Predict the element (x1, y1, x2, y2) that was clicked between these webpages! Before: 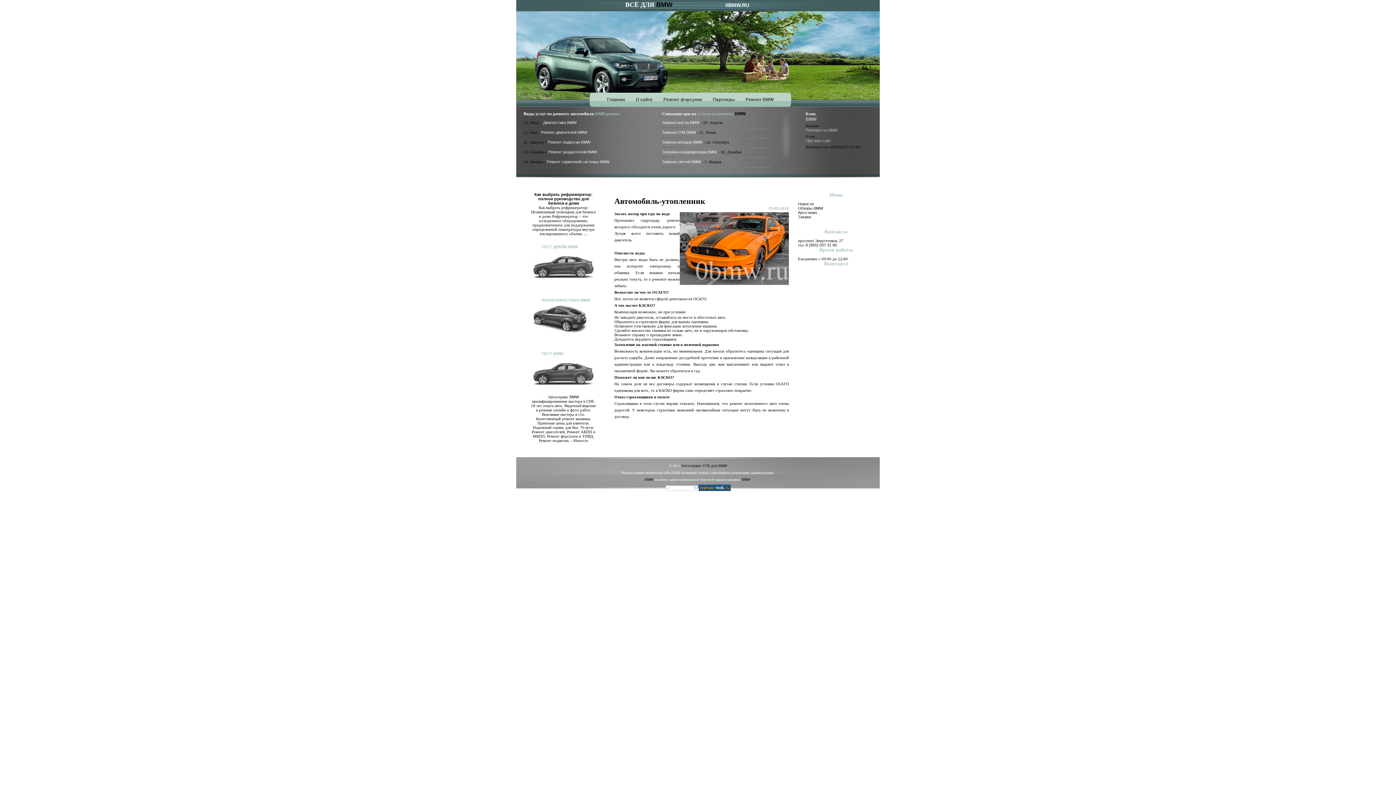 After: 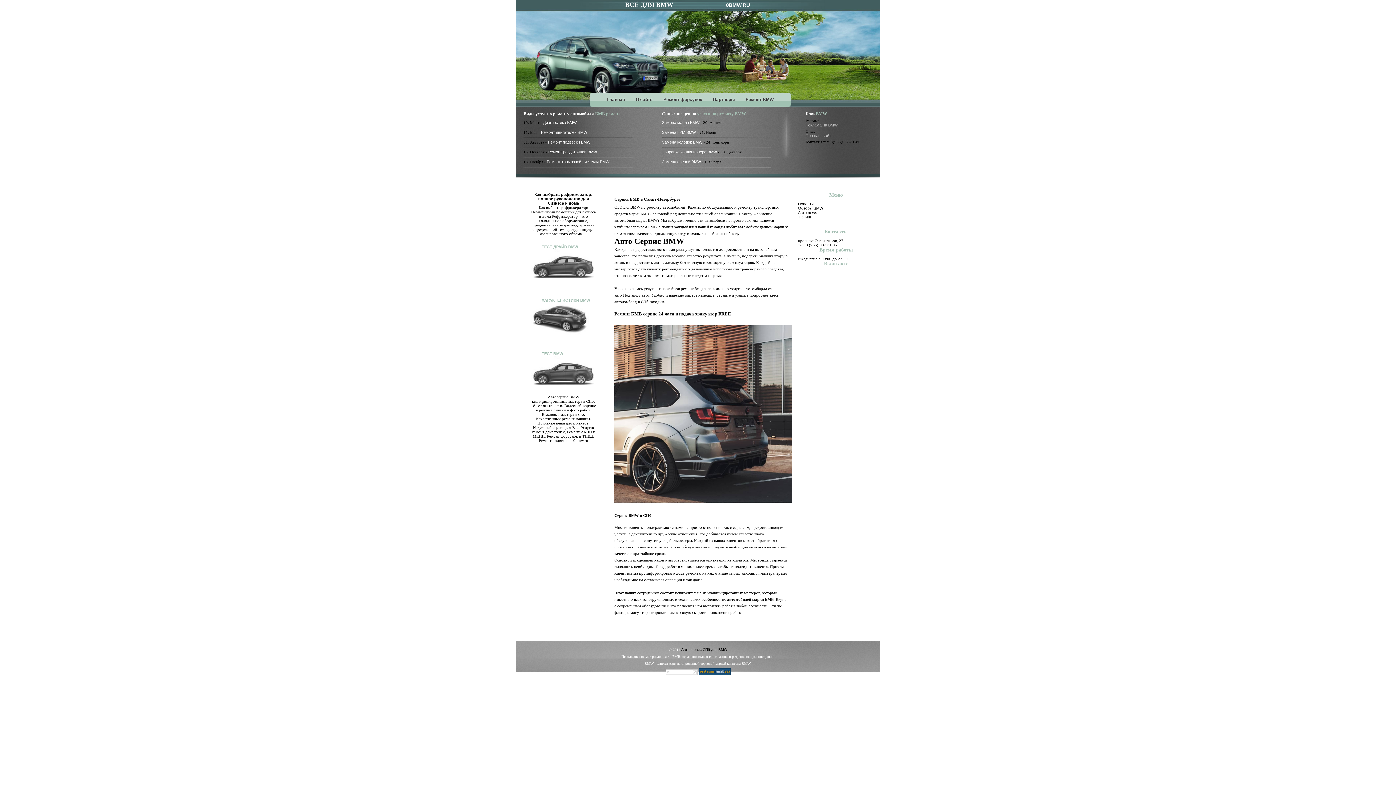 Action: bbox: (569, 394, 579, 399) label: BMW